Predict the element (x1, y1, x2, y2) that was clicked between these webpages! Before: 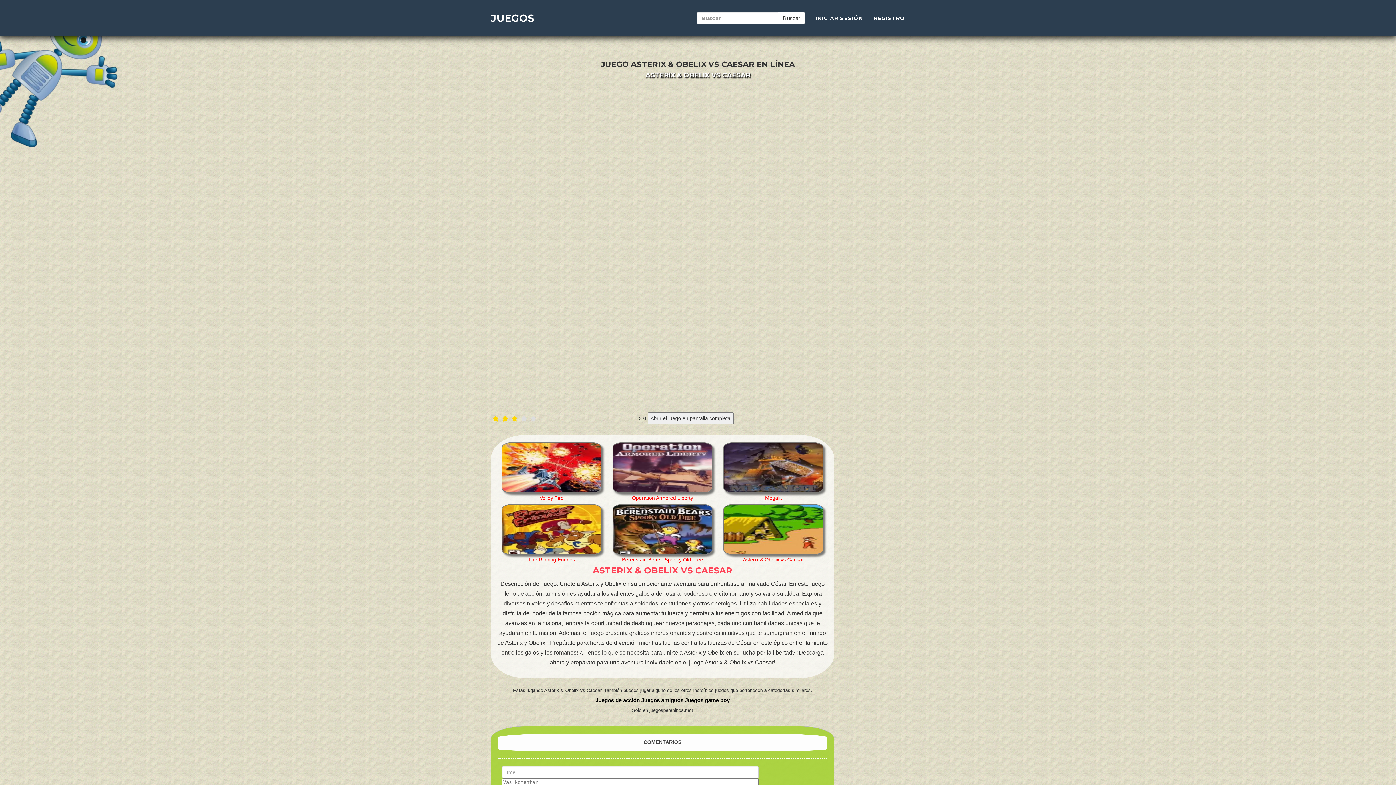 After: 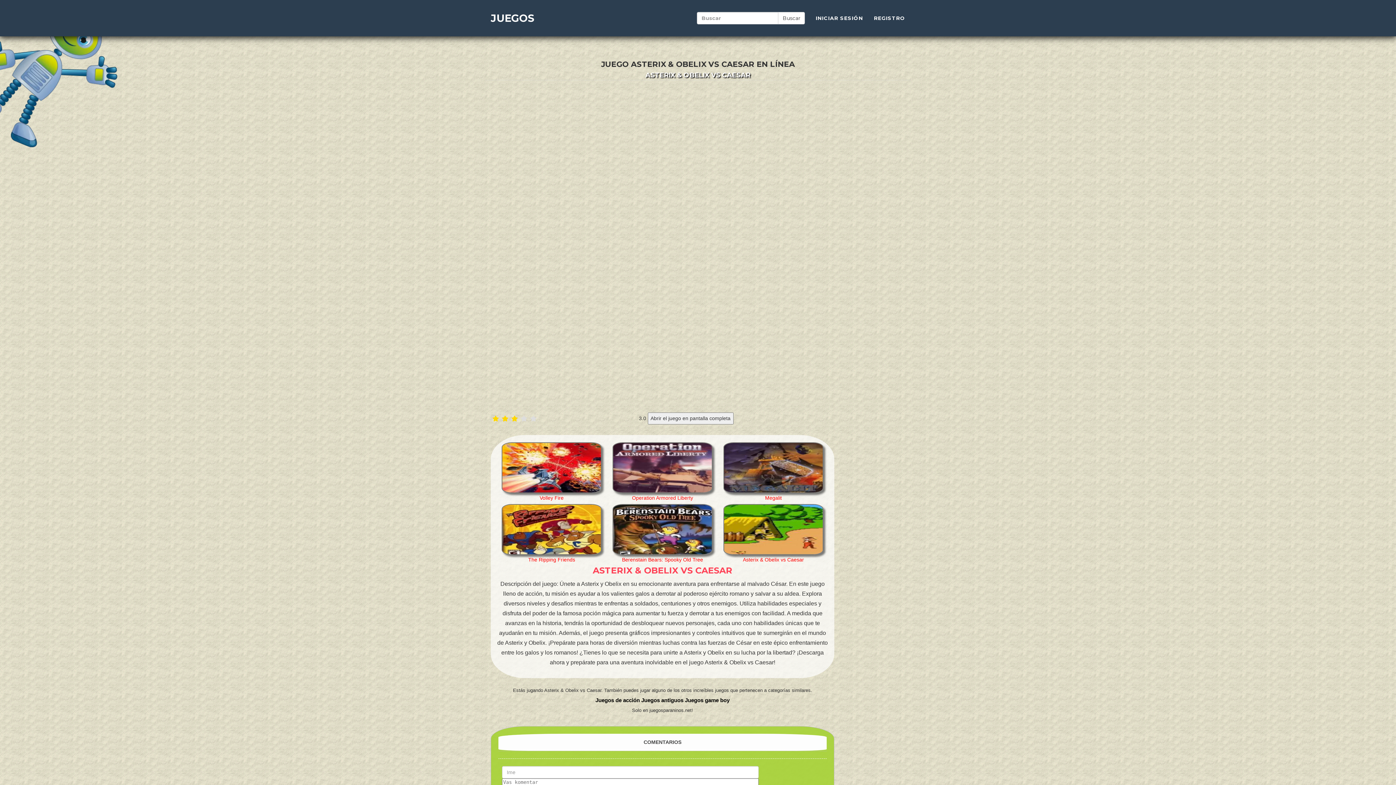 Action: label: Igrica Asterix & Obelix vs Caesar

Asterix & Obelix vs Caesar bbox: (723, 504, 823, 555)